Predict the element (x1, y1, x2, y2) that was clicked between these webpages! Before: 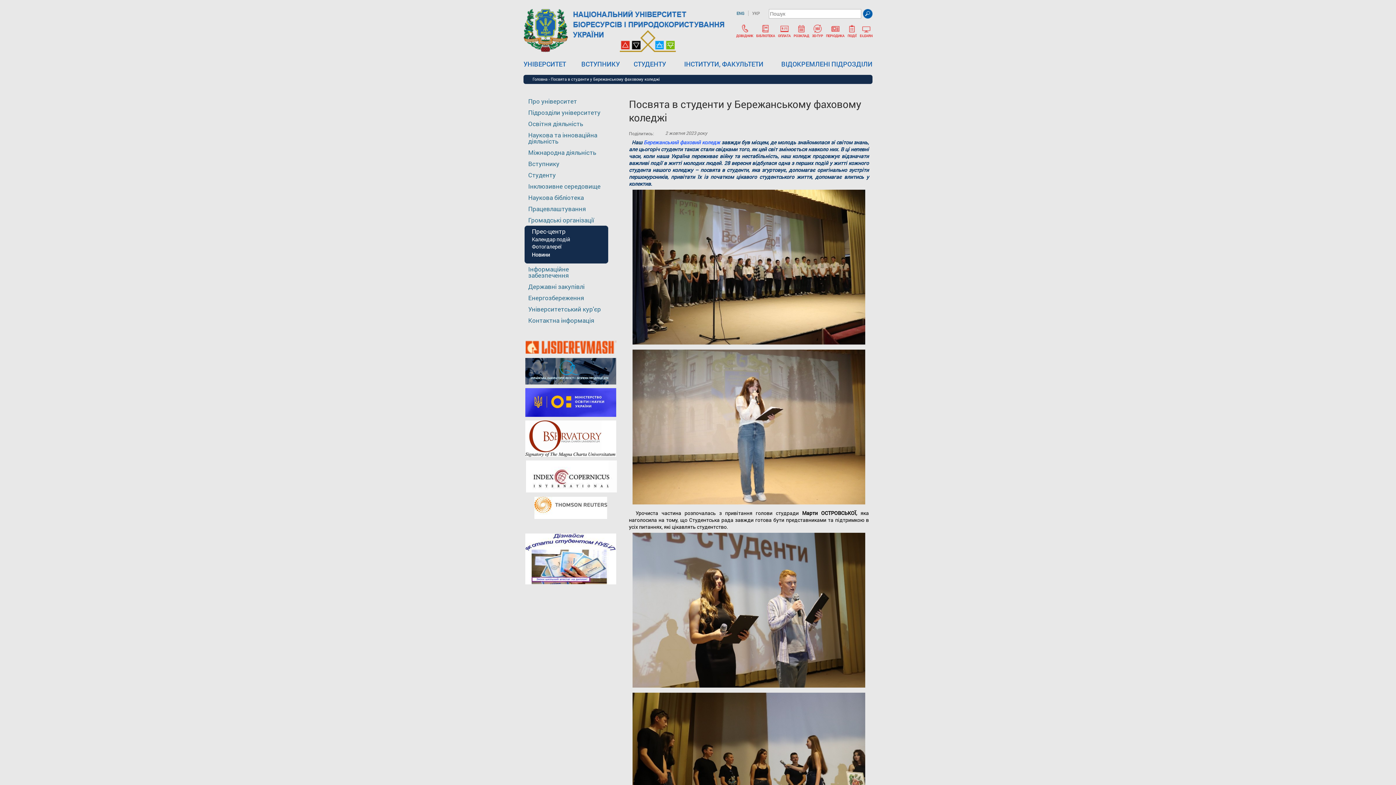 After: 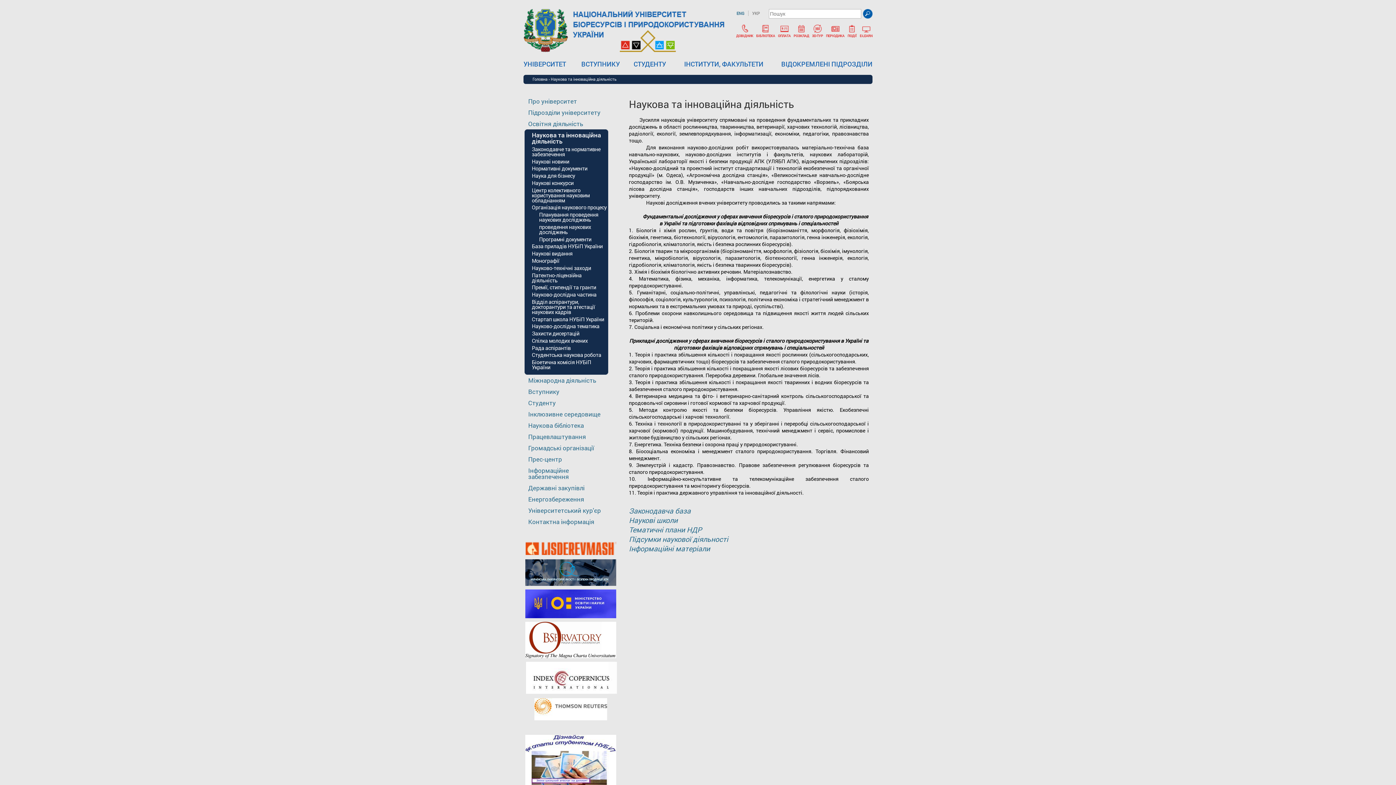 Action: bbox: (528, 130, 597, 145) label: Наукова та інноваційна діяльність